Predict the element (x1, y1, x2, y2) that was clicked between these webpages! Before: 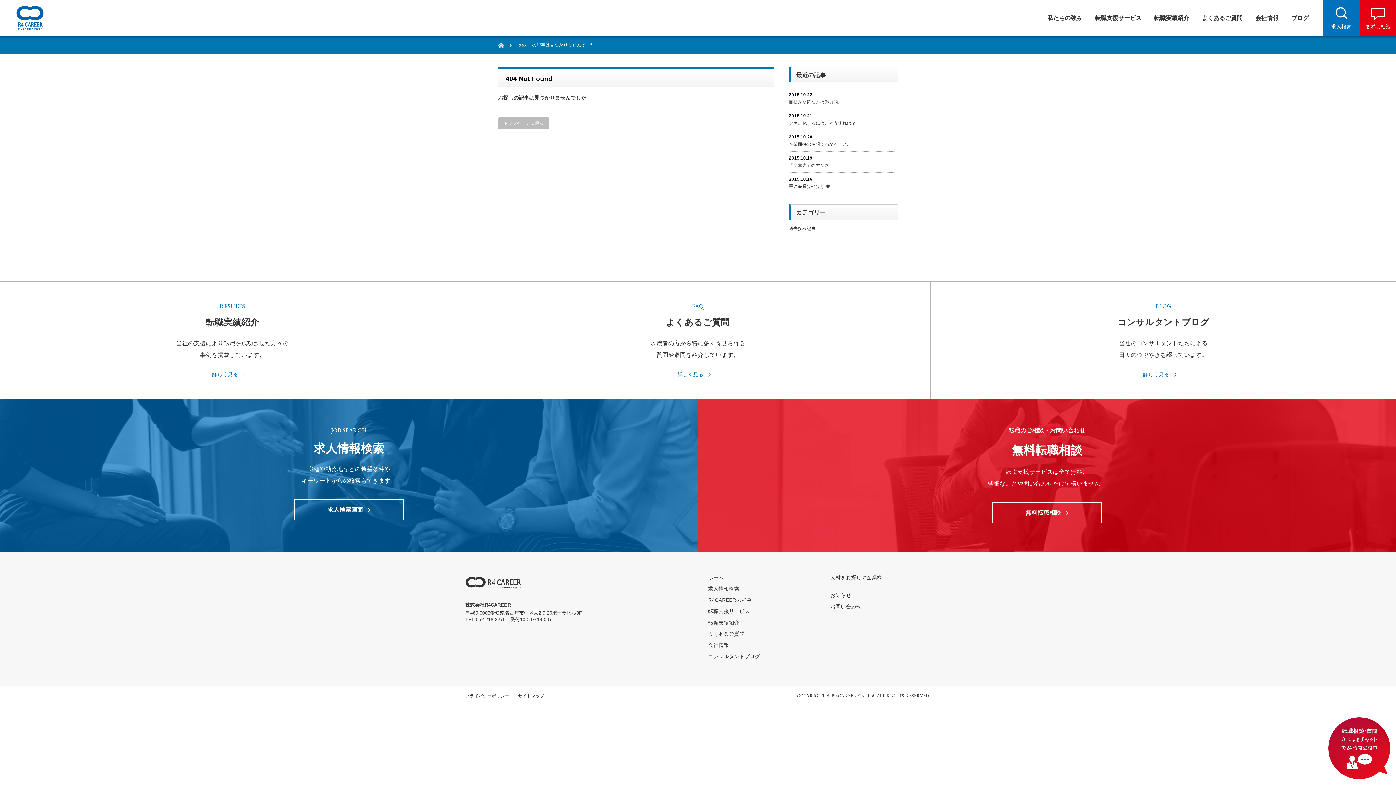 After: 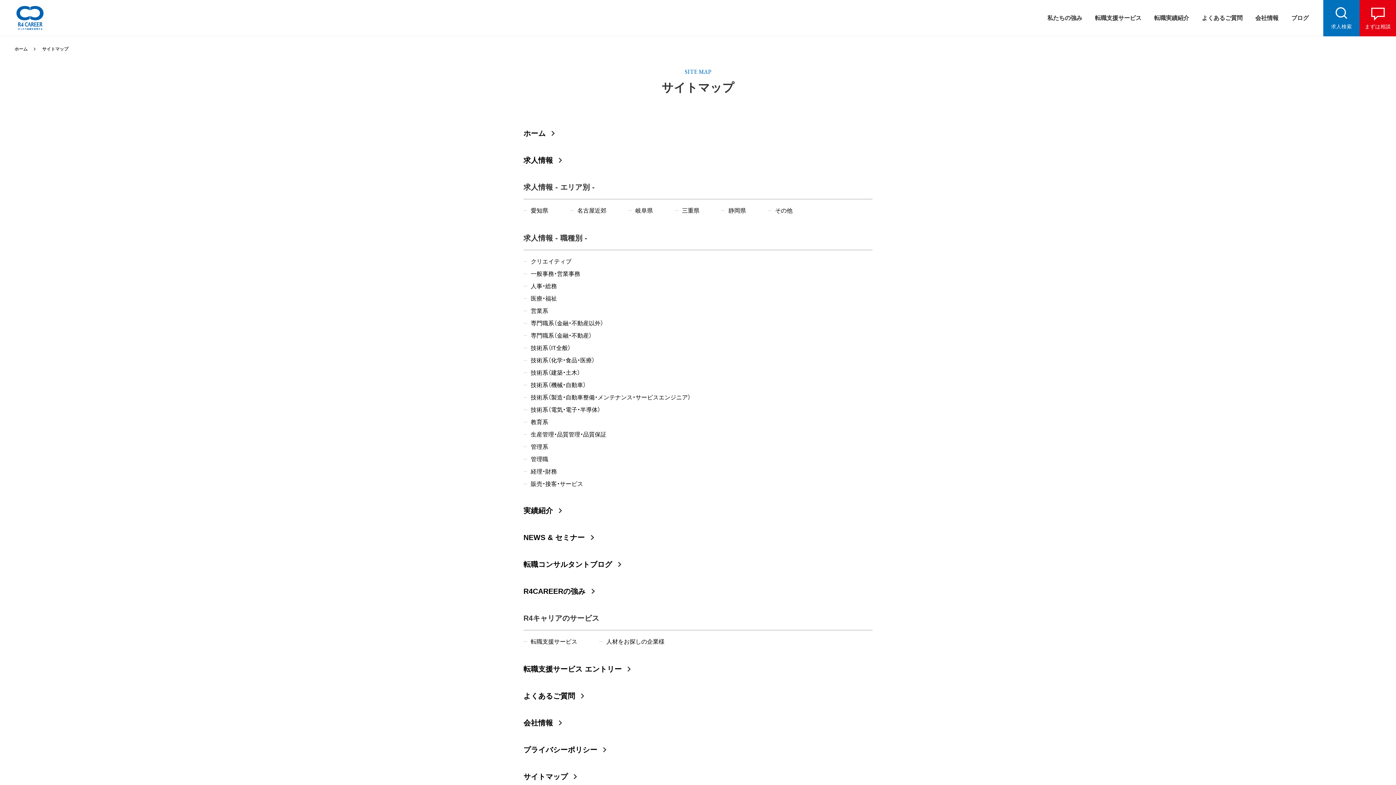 Action: label: サイトマップ bbox: (518, 693, 544, 698)